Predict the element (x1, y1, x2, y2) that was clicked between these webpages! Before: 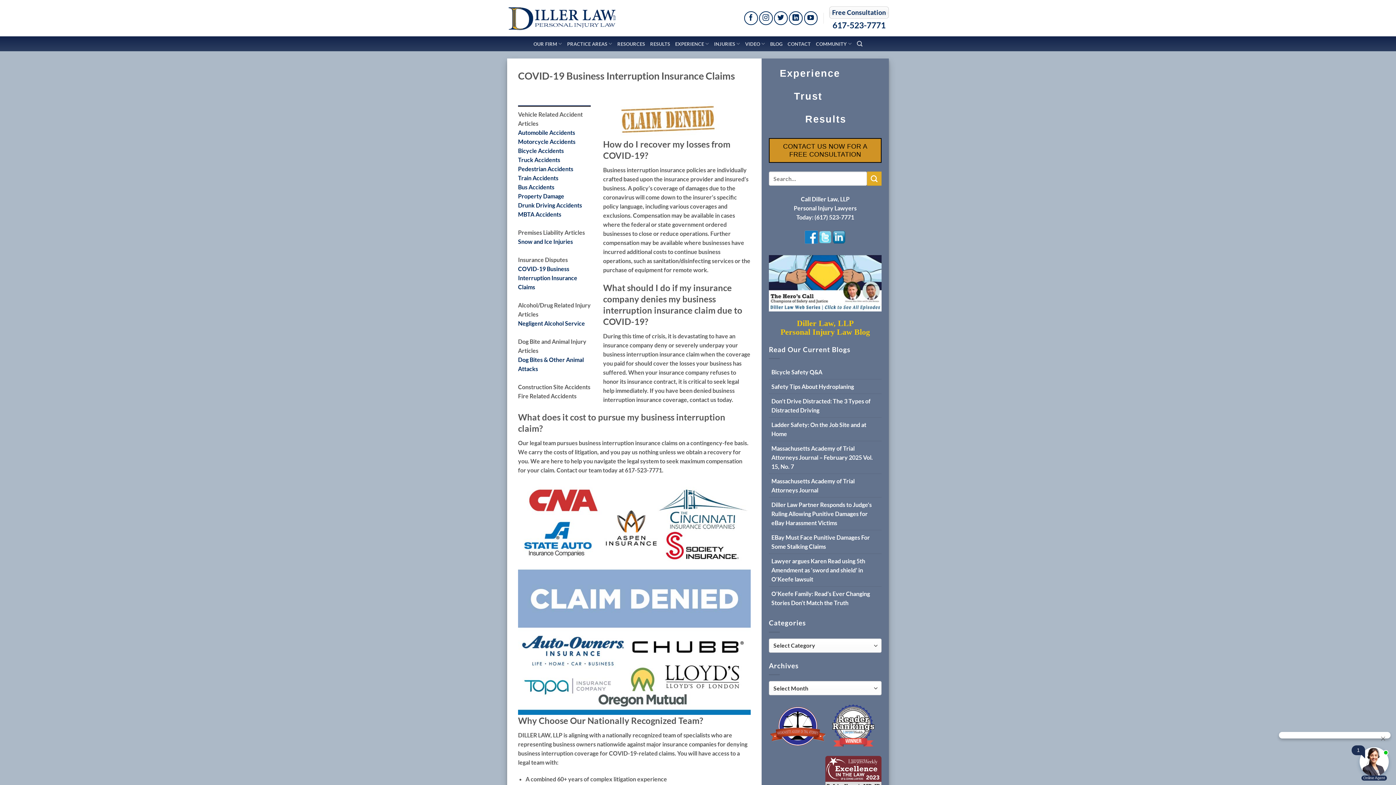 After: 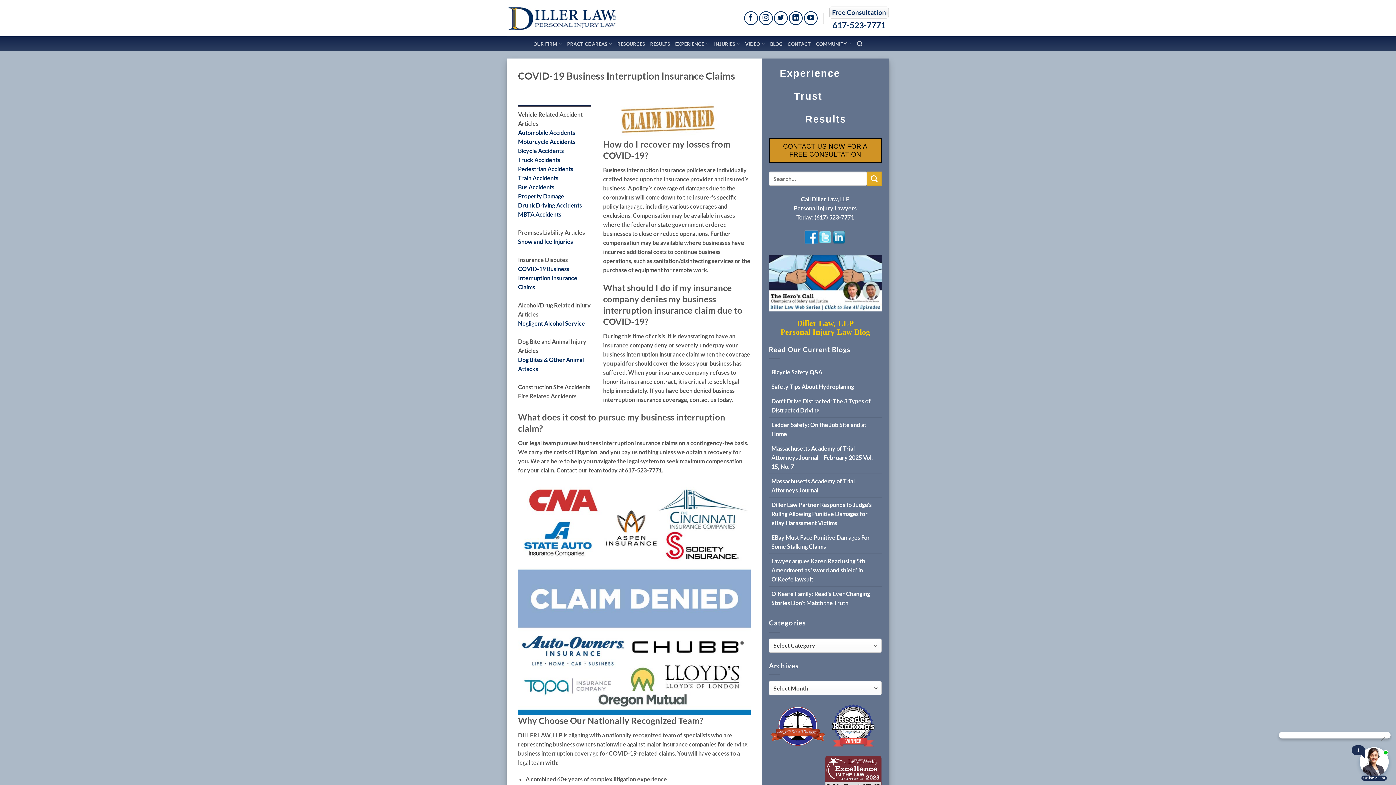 Action: bbox: (832, 233, 846, 240)